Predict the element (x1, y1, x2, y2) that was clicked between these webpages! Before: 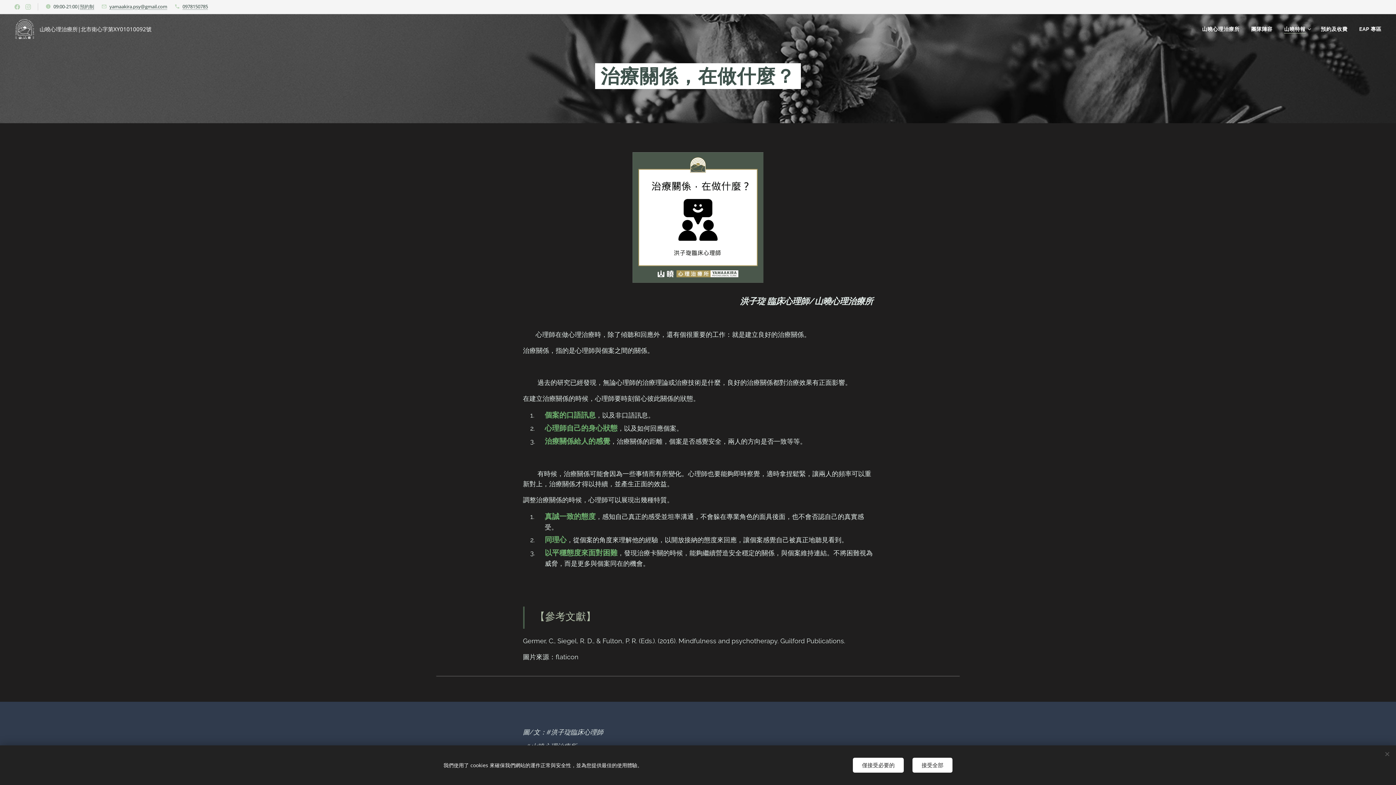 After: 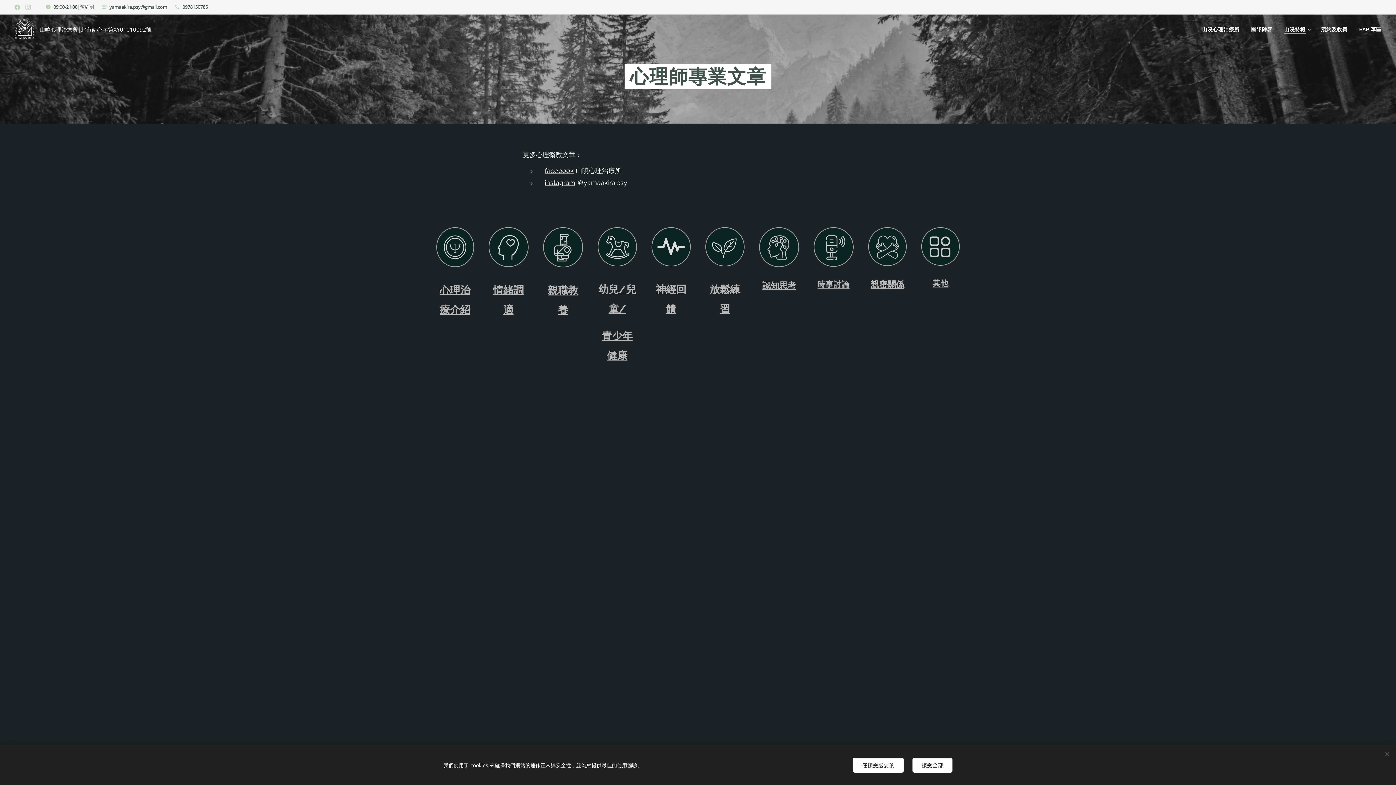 Action: bbox: (1278, 20, 1315, 38) label: 山曉特報